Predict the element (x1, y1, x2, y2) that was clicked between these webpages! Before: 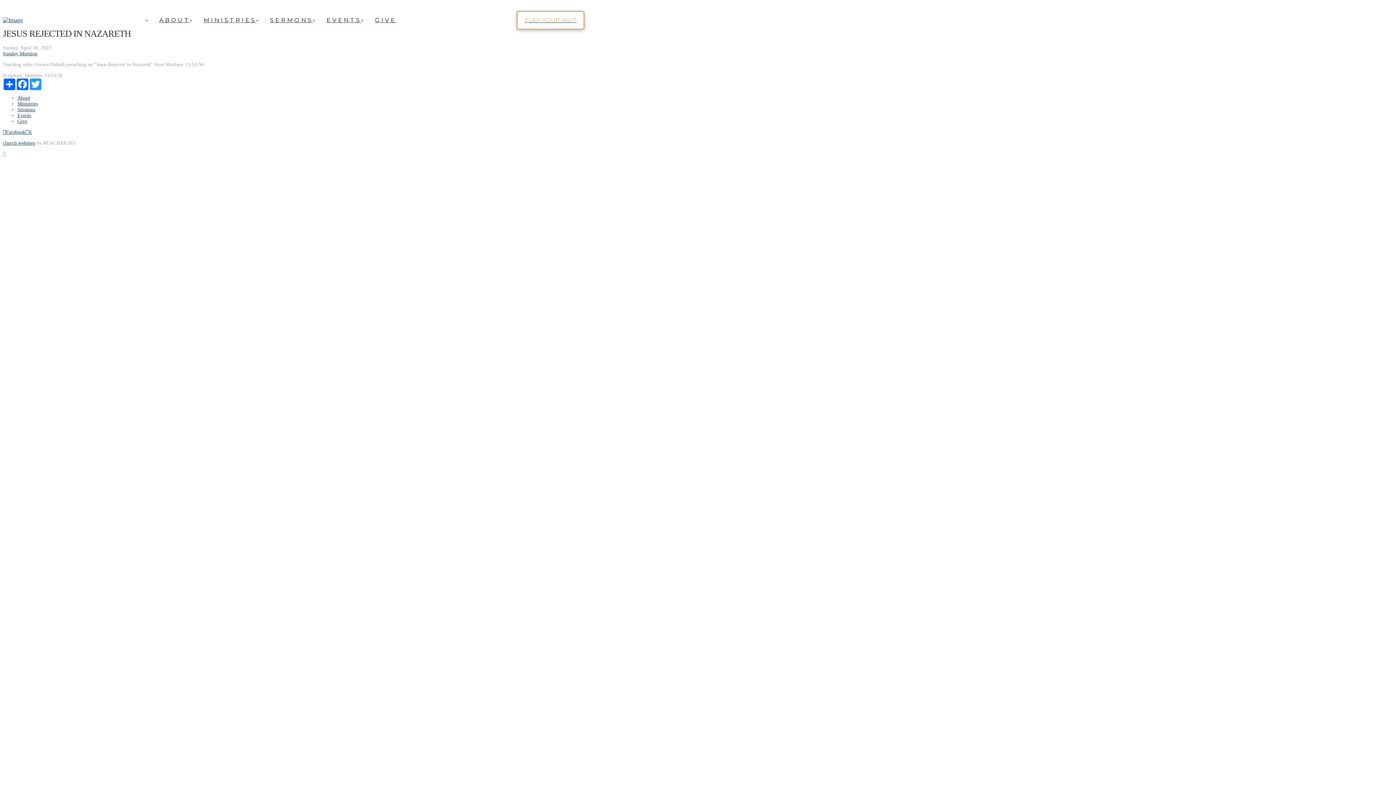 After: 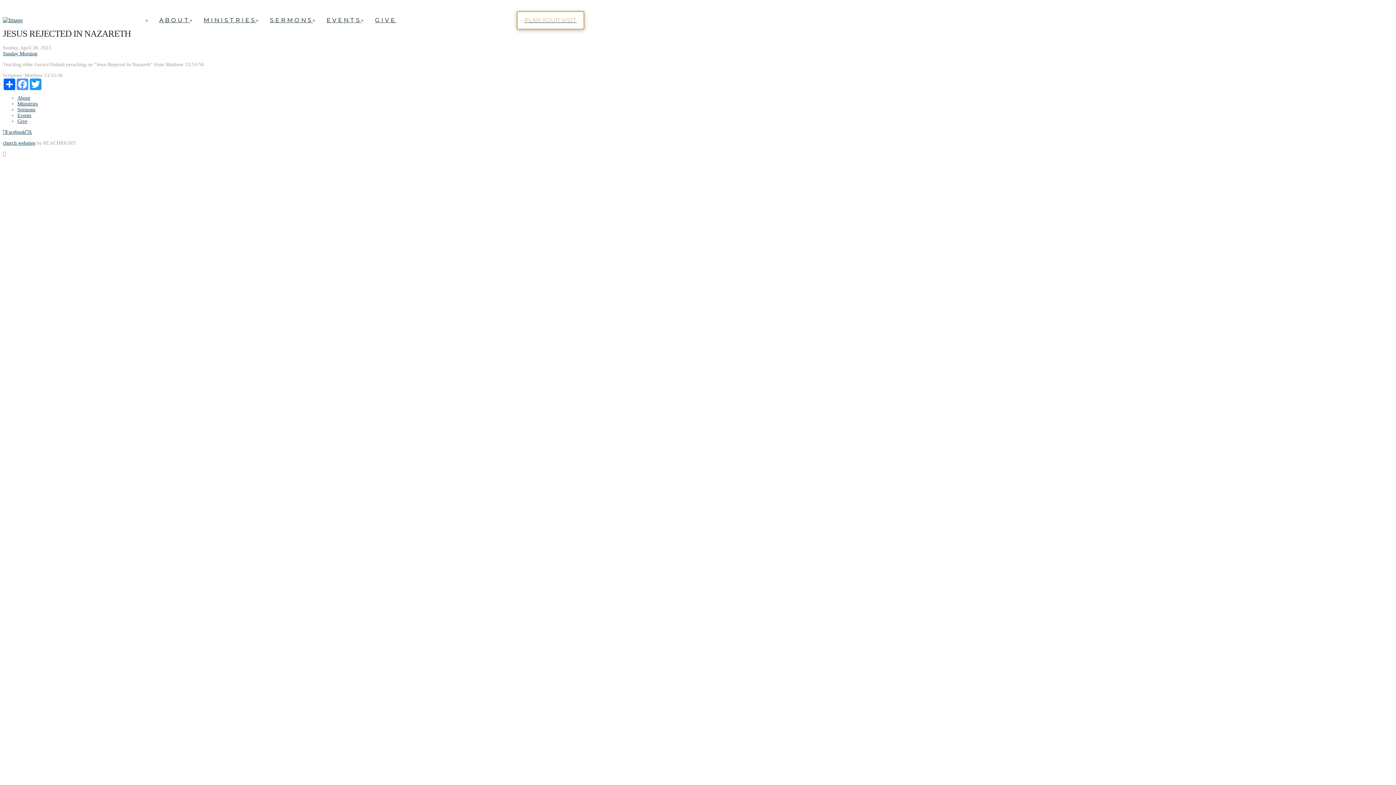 Action: label: Facebook bbox: (16, 78, 29, 90)